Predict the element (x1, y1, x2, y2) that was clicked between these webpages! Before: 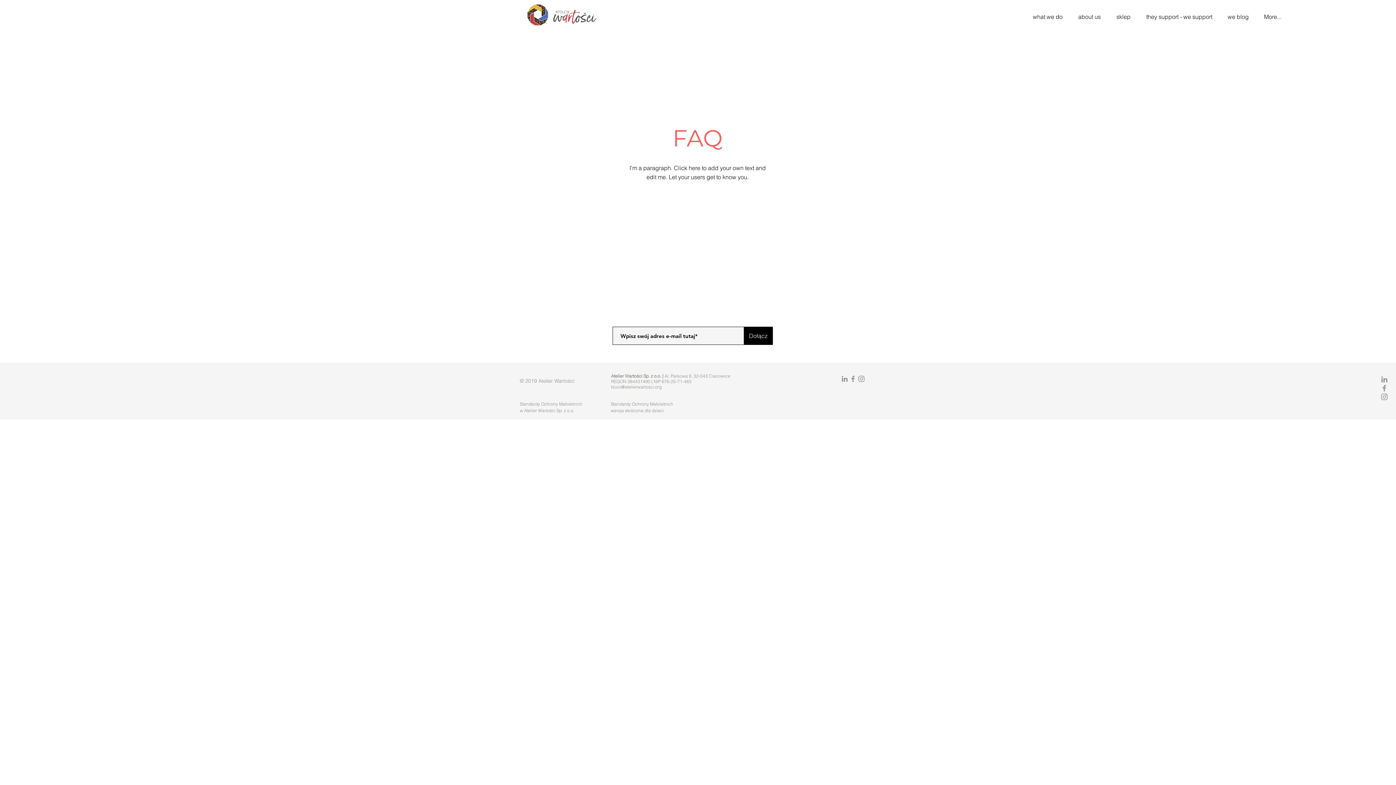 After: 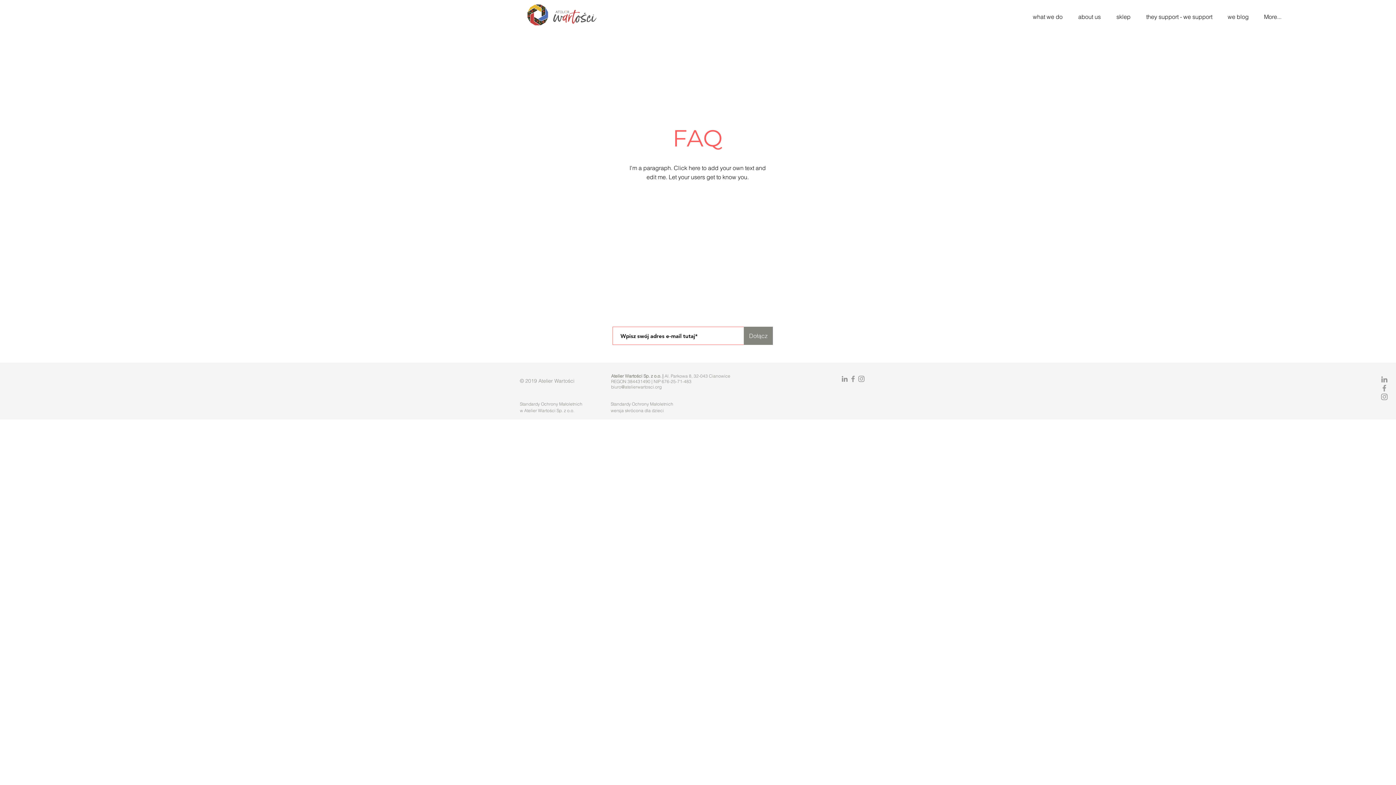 Action: bbox: (744, 326, 773, 345) label: Dołącz